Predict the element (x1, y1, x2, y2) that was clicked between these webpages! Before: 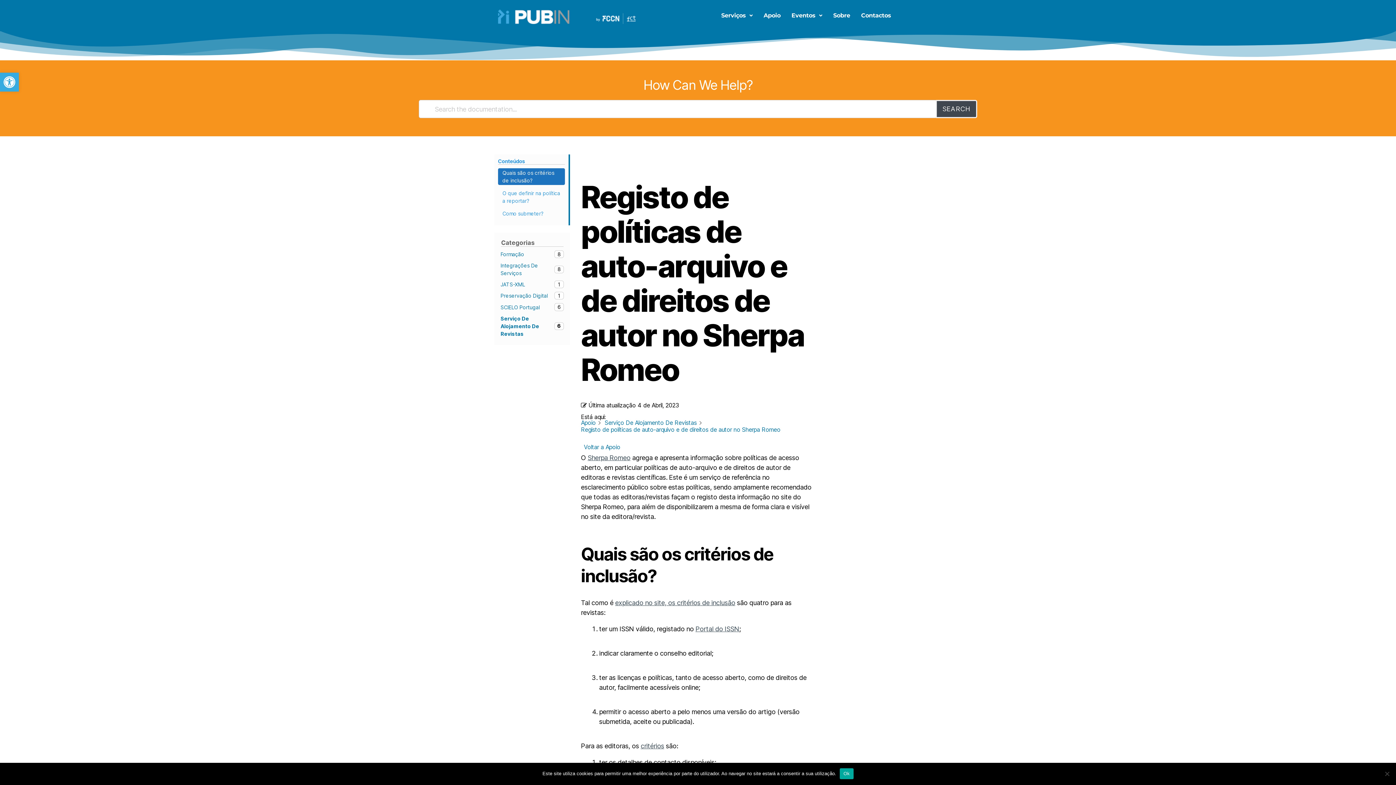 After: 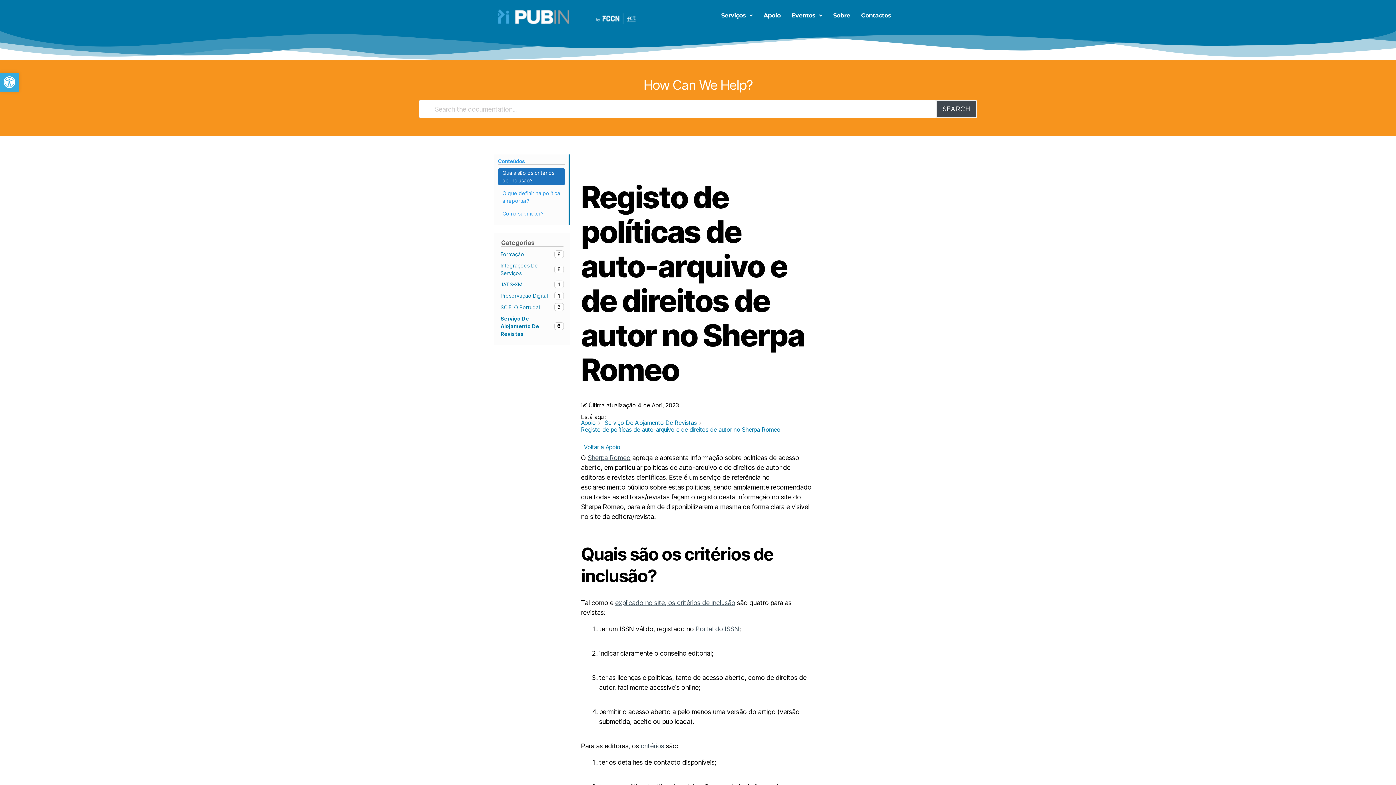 Action: label: Ok bbox: (840, 768, 853, 779)